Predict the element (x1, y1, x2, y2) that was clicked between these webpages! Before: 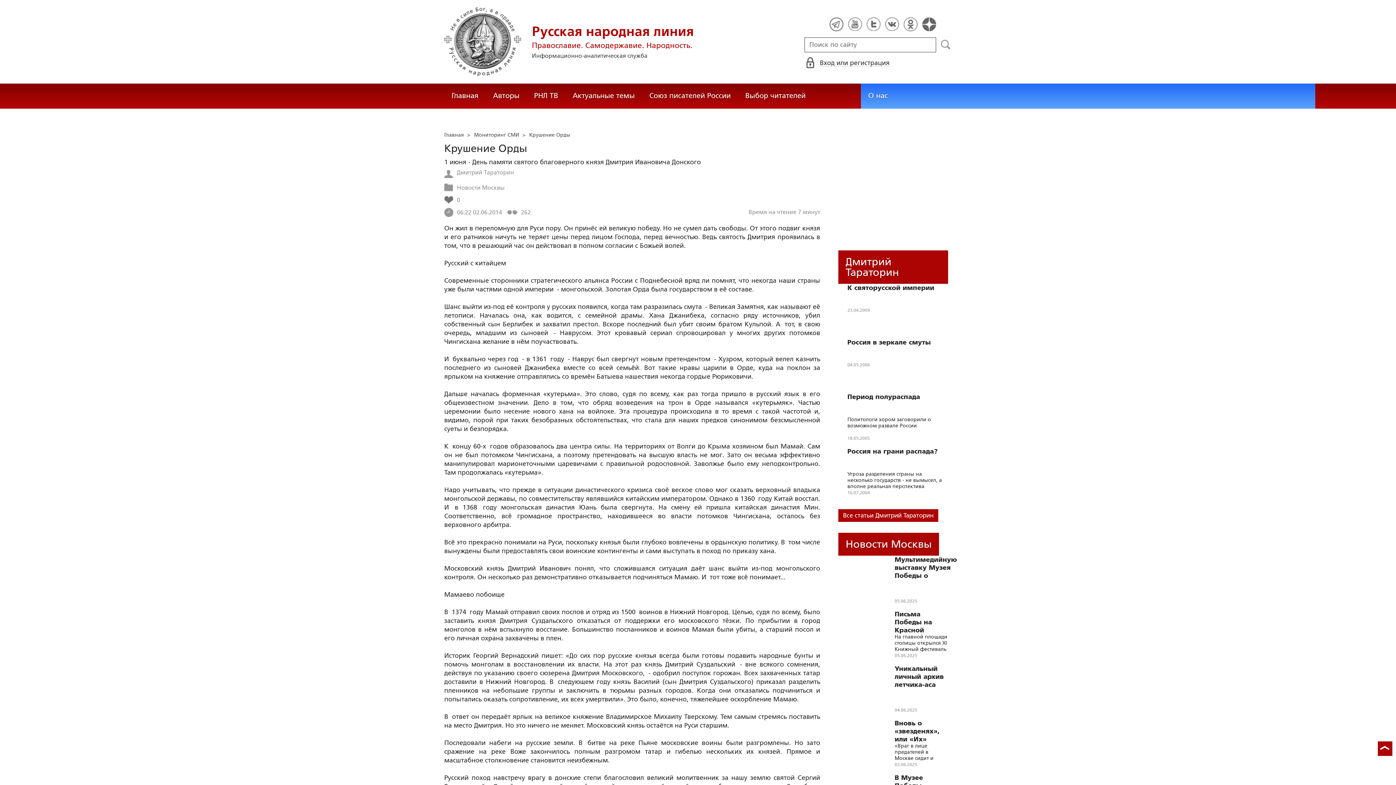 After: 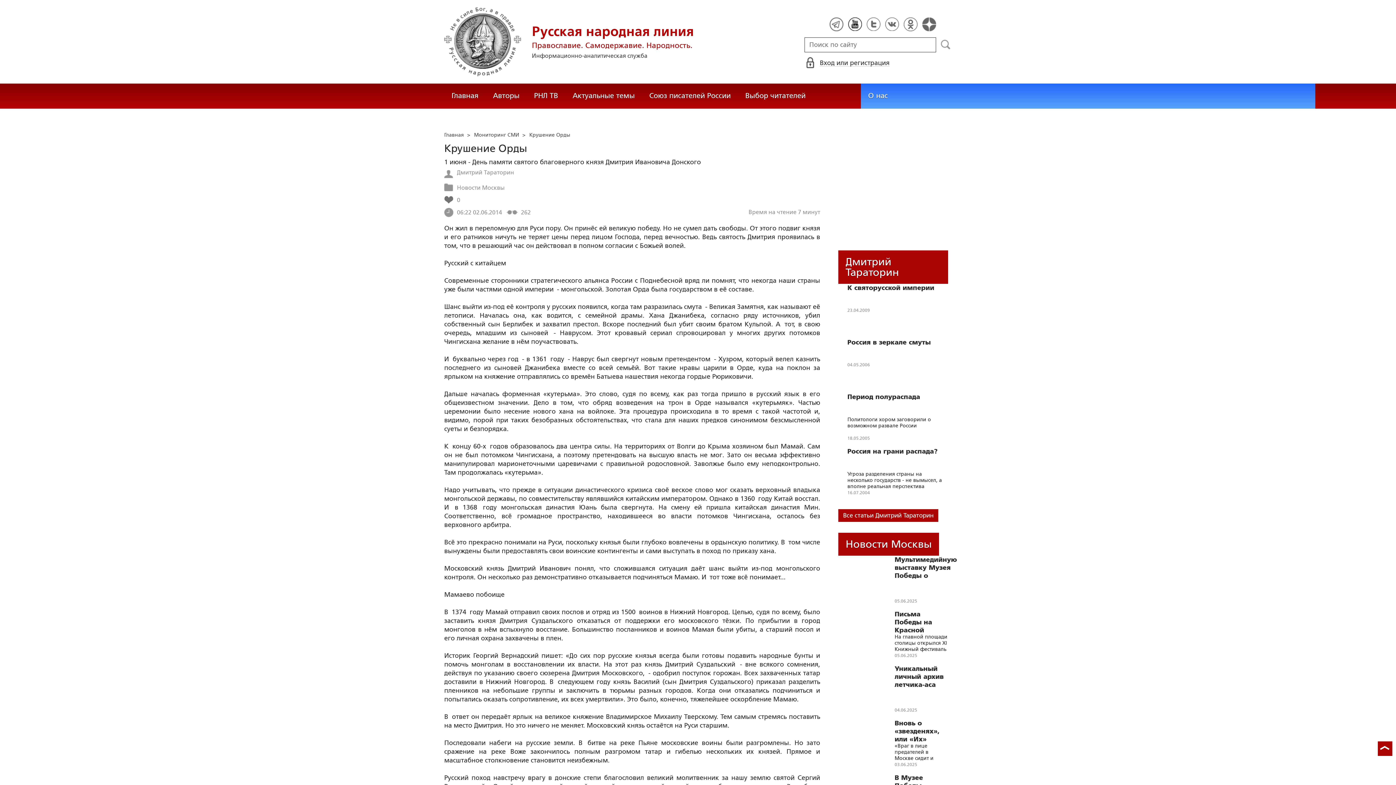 Action: bbox: (848, 17, 862, 31)